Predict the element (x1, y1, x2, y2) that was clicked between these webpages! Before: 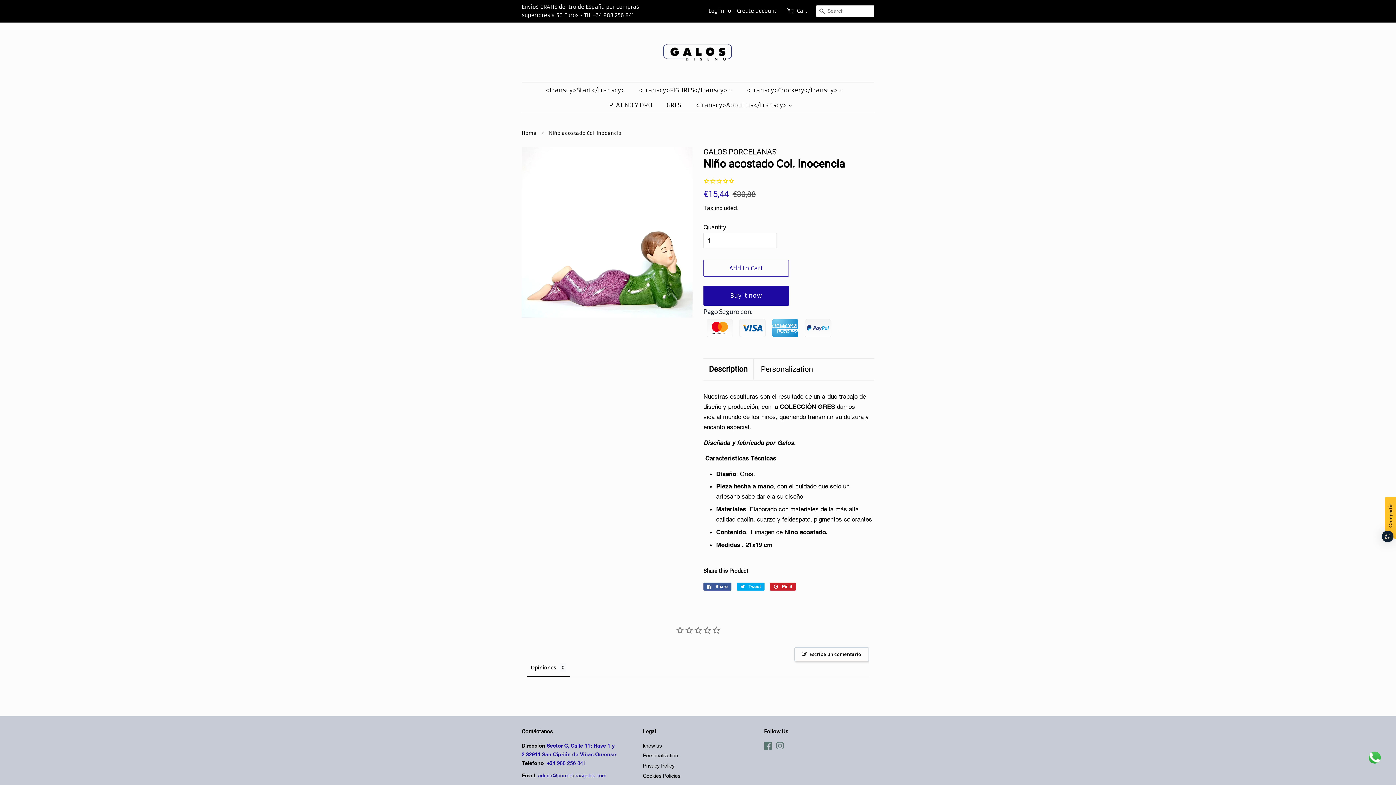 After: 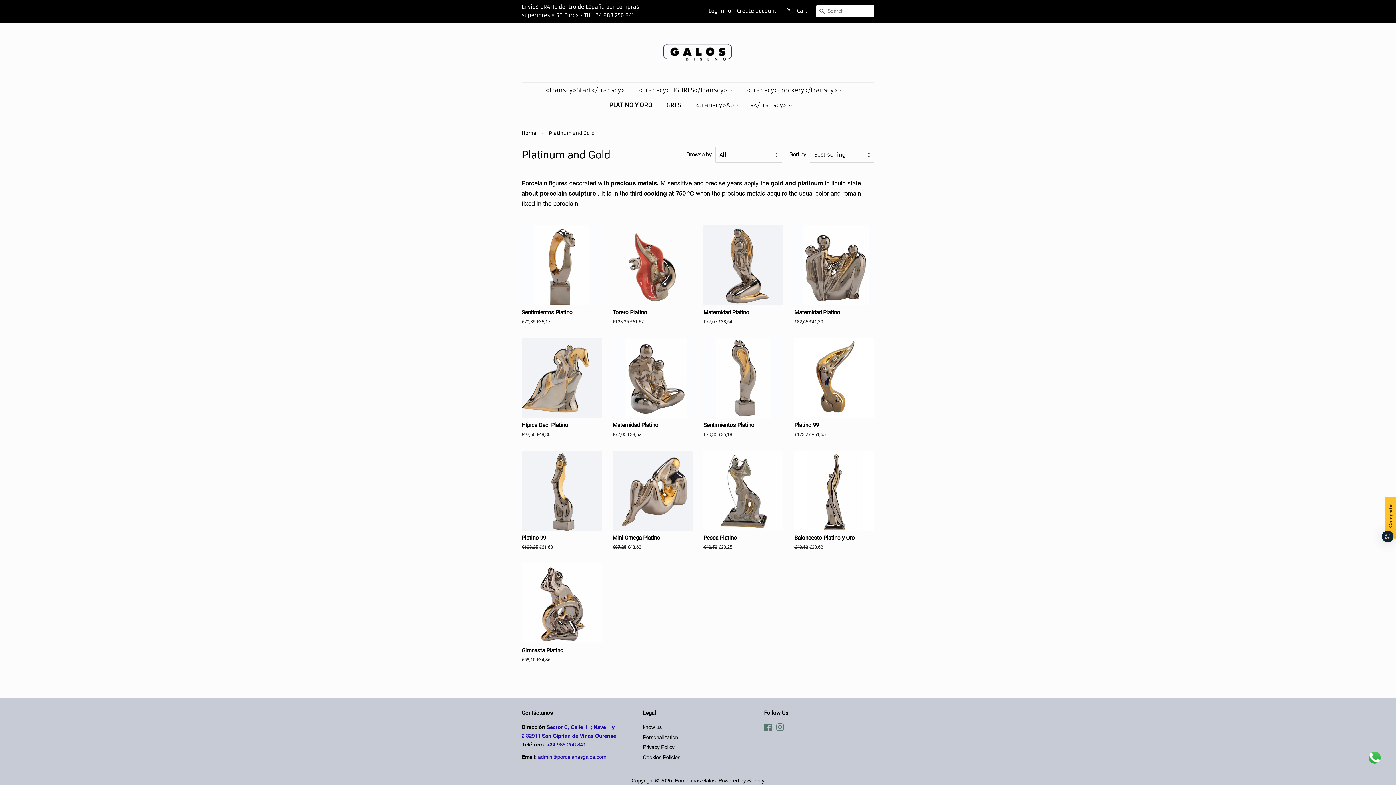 Action: label: PLATINO Y ORO bbox: (603, 97, 659, 112)